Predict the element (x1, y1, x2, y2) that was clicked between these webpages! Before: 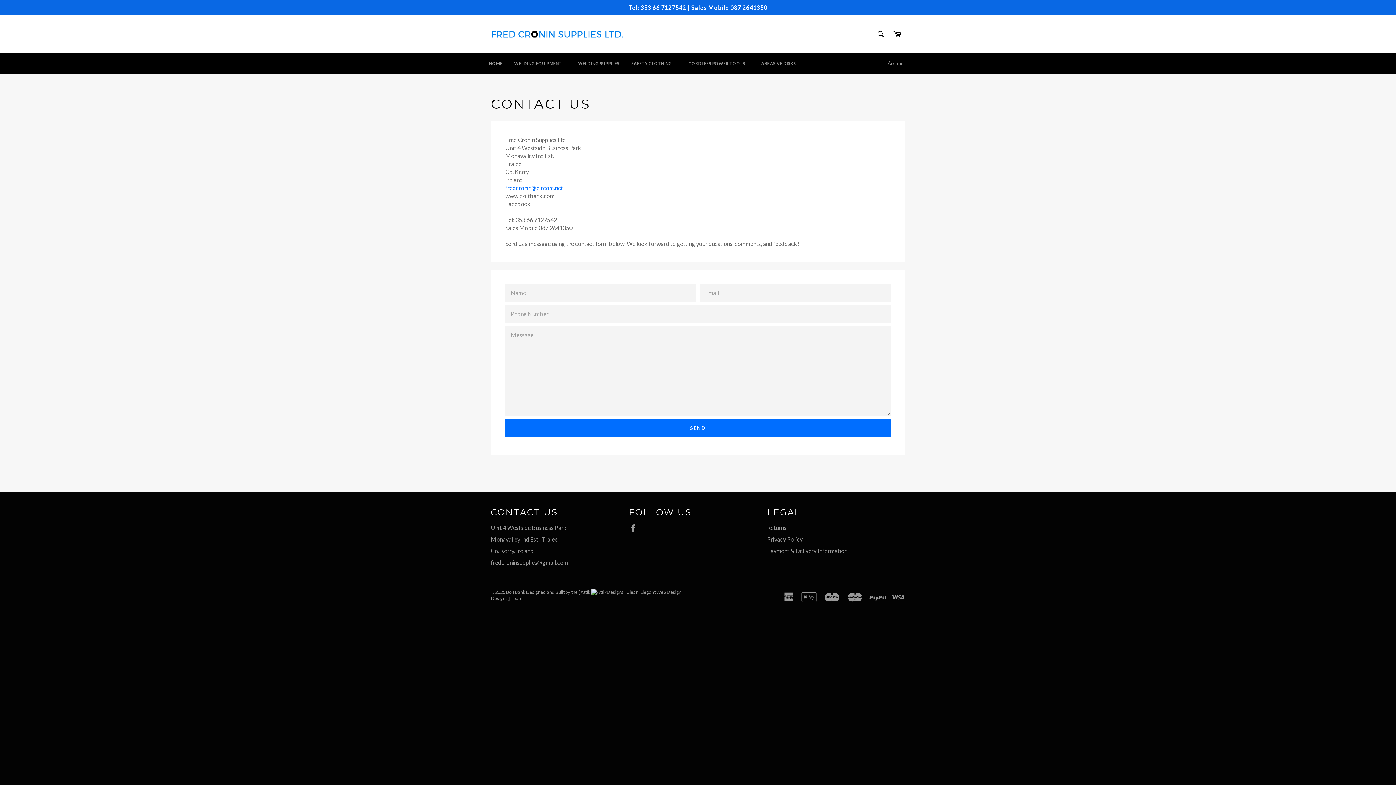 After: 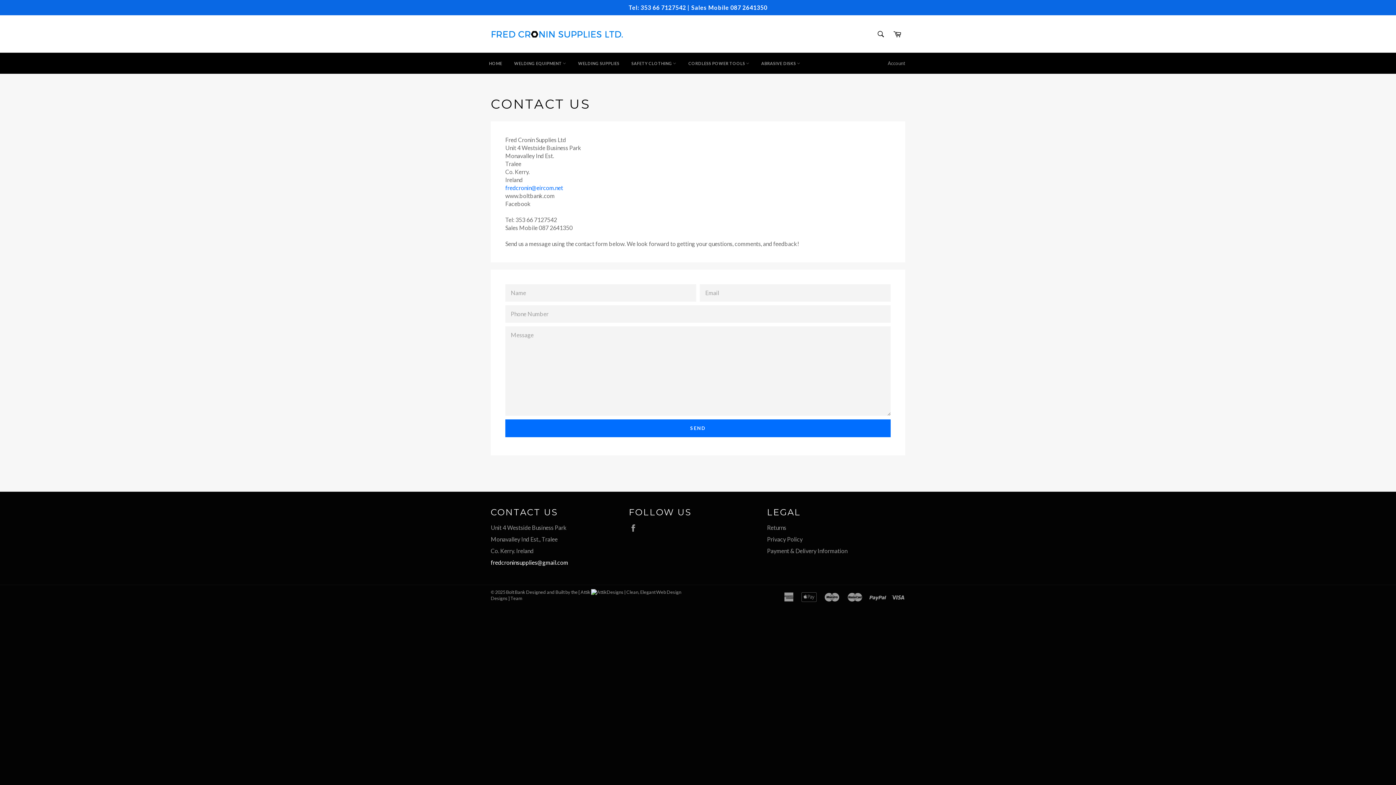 Action: bbox: (490, 559, 568, 566) label: fredcroninsupplies@gmail.com